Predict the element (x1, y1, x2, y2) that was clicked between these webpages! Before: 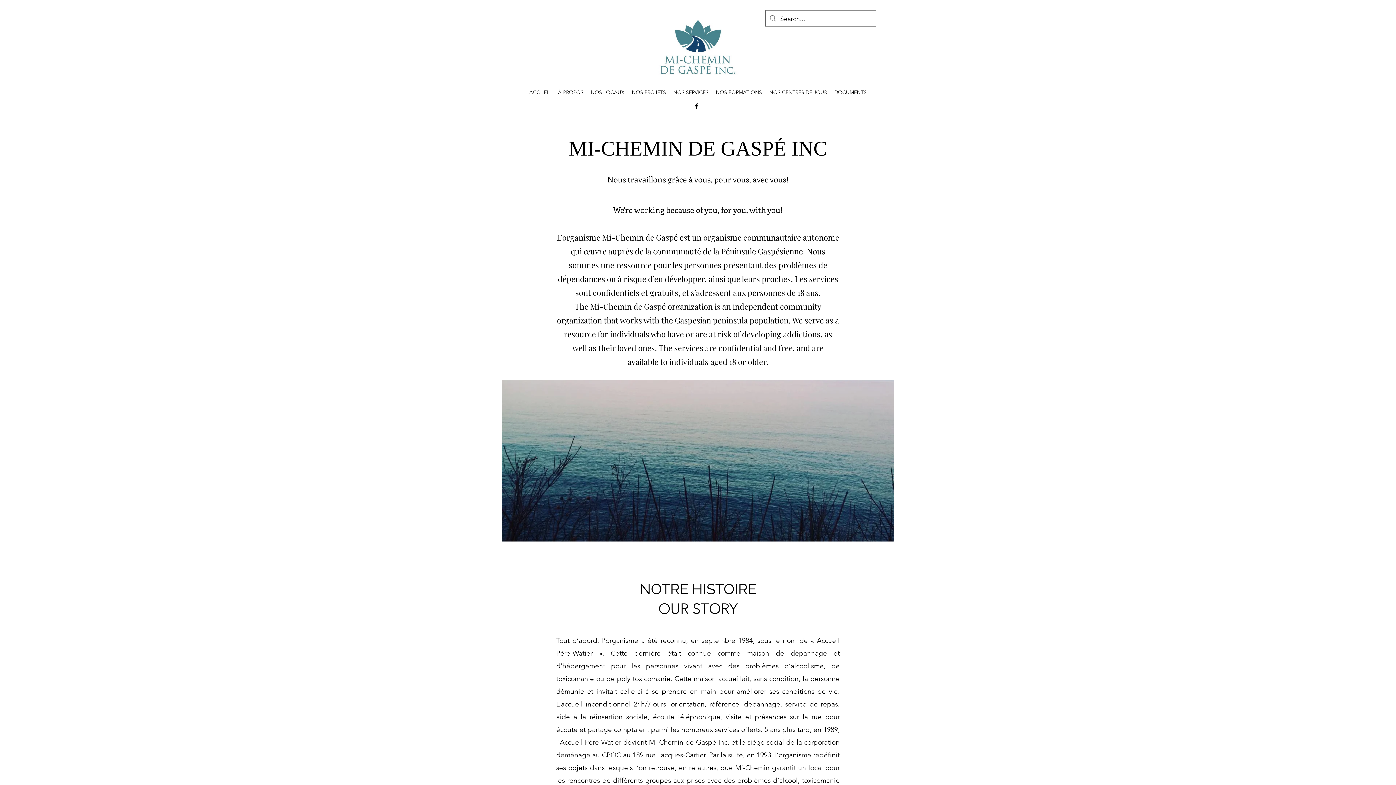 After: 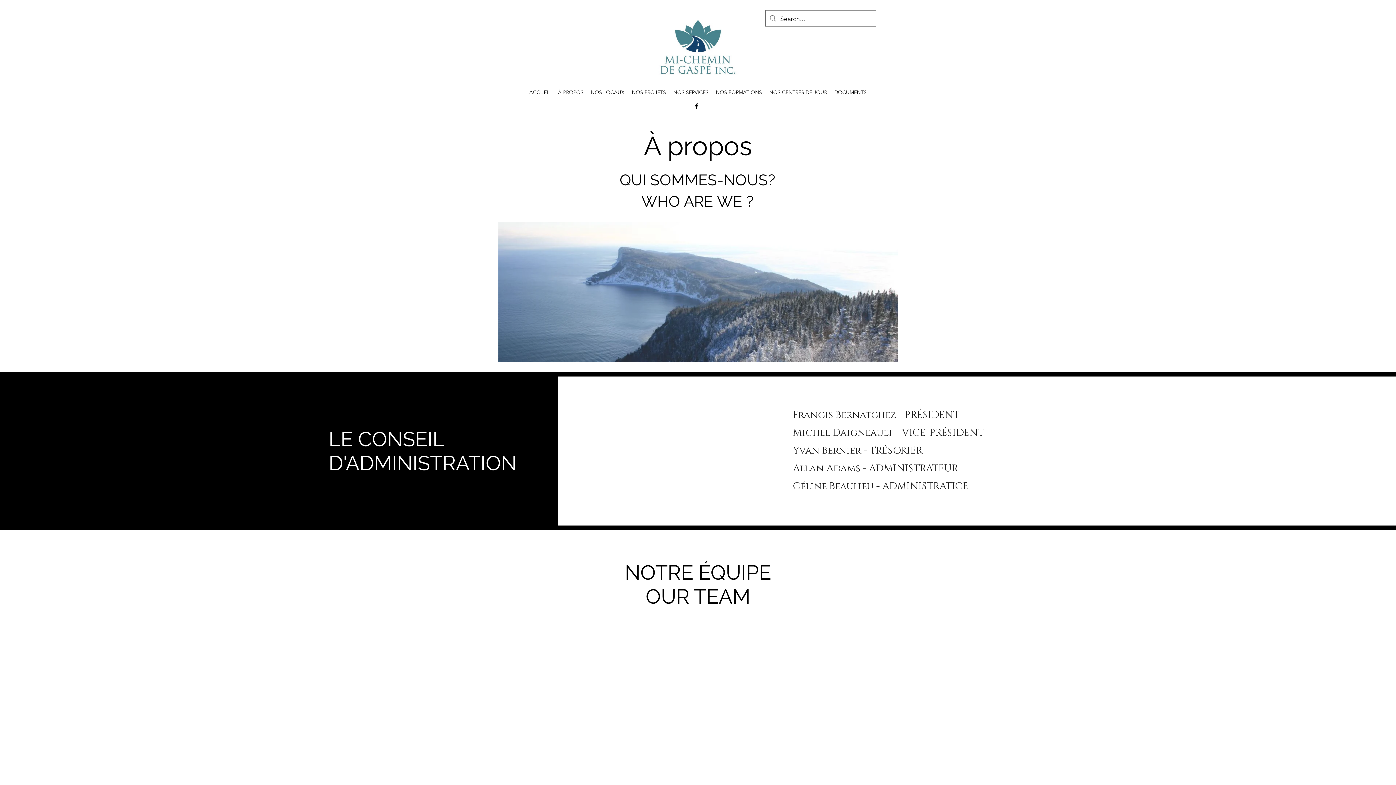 Action: label: À PROPOS bbox: (554, 82, 587, 102)